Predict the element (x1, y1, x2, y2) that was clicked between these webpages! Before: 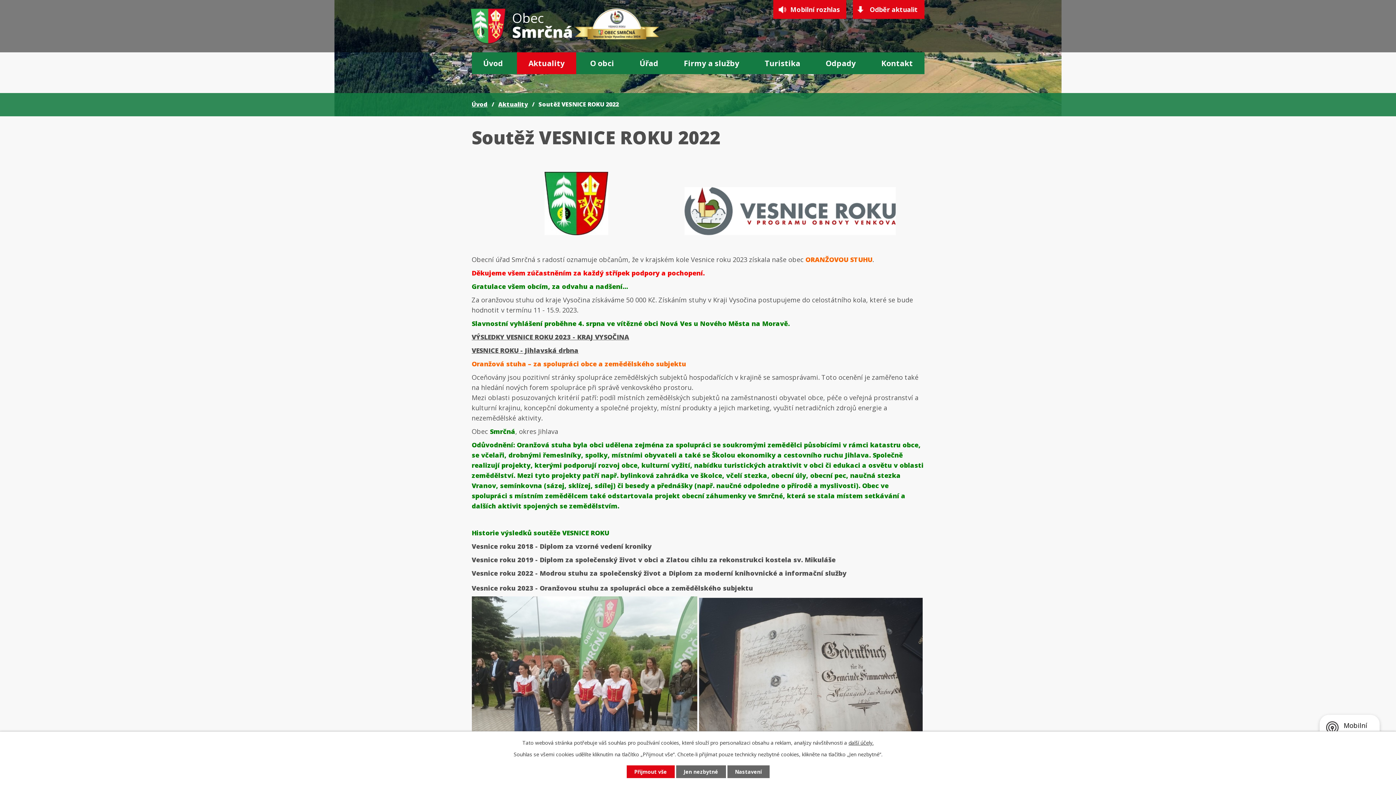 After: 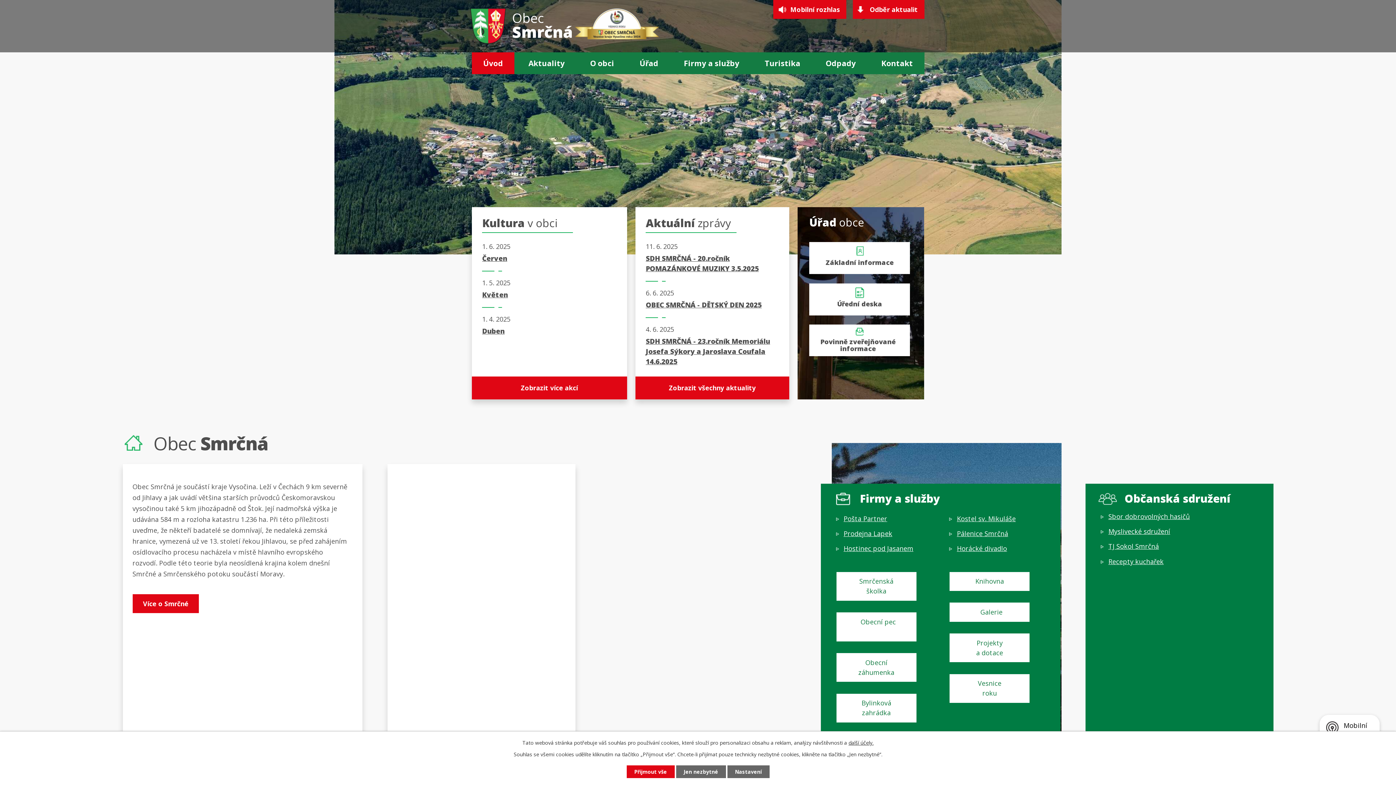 Action: bbox: (471, 52, 514, 74) label: Úvod